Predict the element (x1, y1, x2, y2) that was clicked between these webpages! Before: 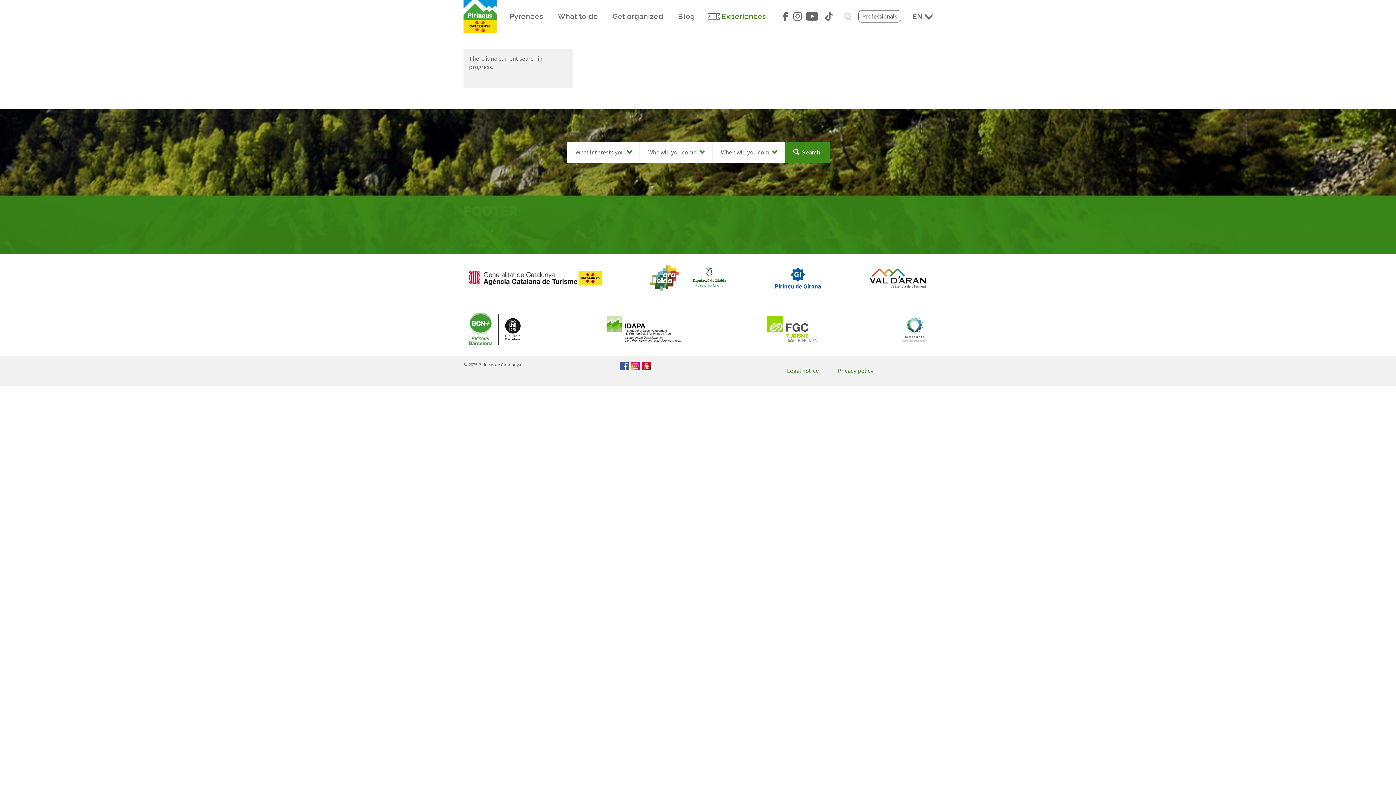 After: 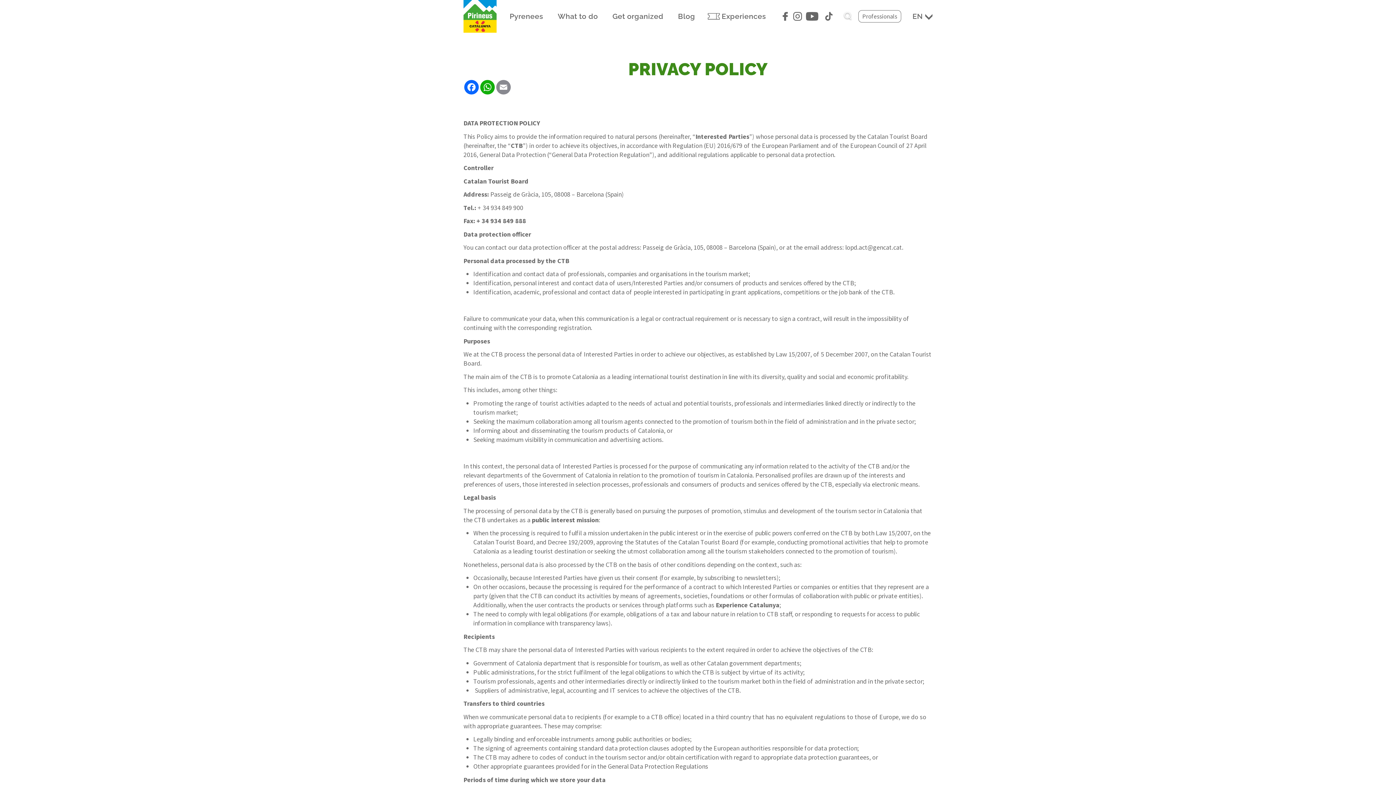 Action: bbox: (828, 361, 883, 380) label: Privacy policy